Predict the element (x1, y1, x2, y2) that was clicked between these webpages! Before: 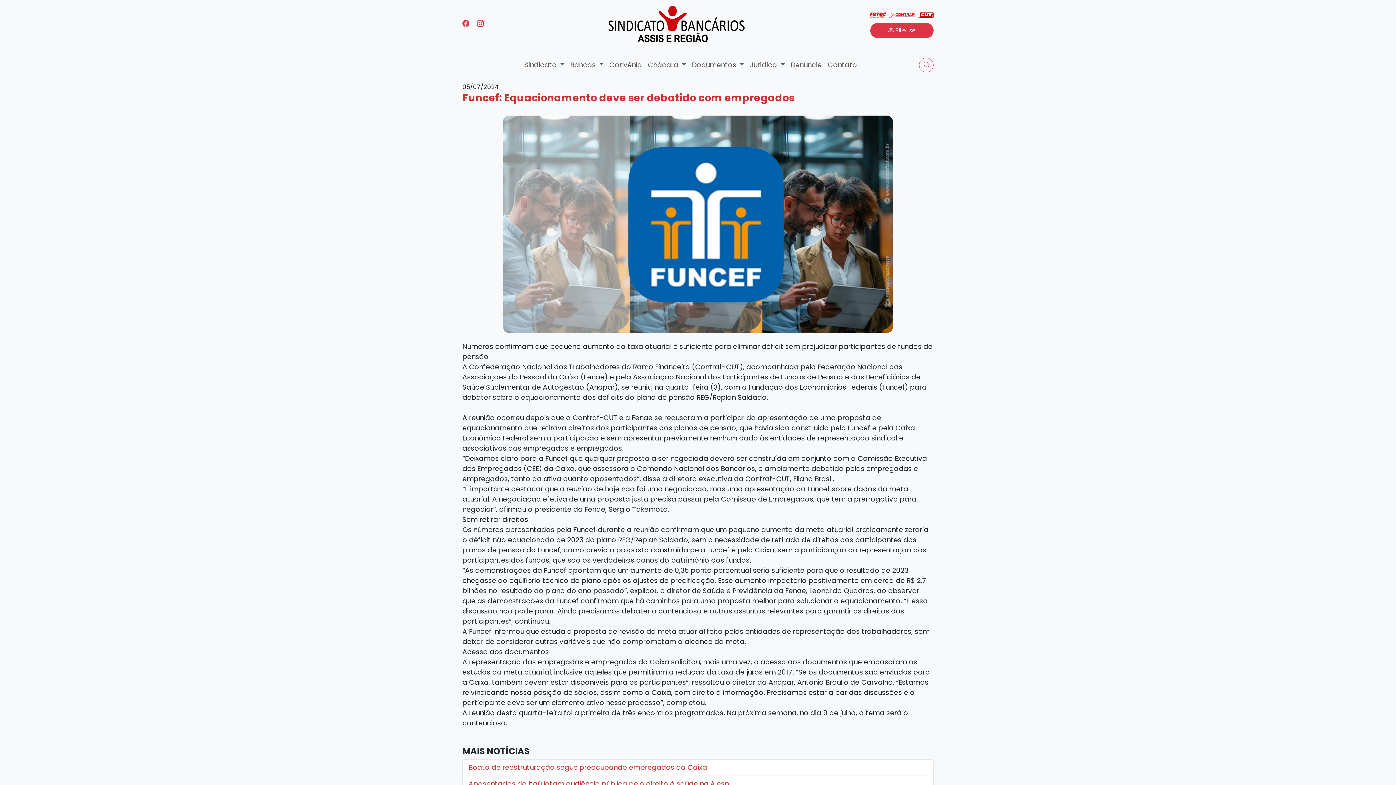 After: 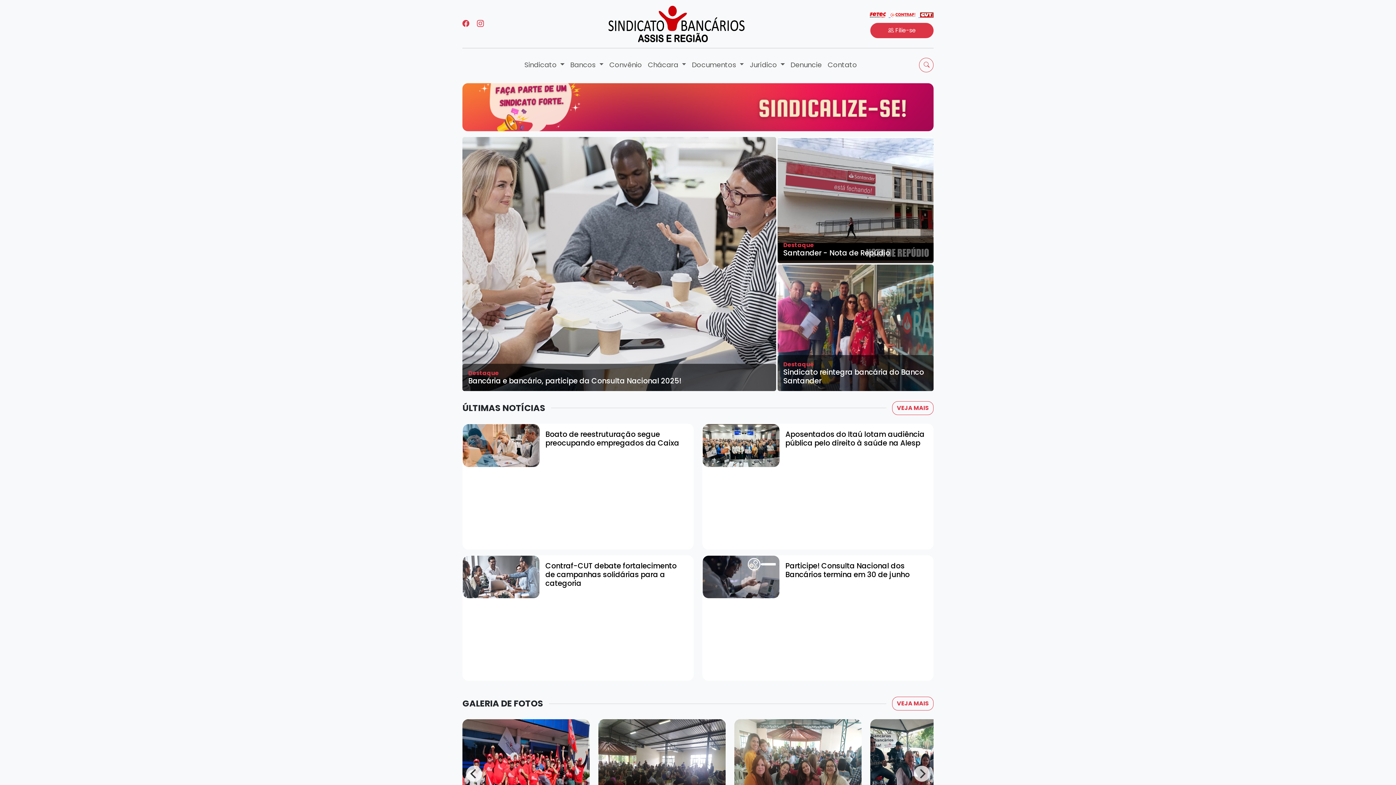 Action: bbox: (608, 18, 744, 28)